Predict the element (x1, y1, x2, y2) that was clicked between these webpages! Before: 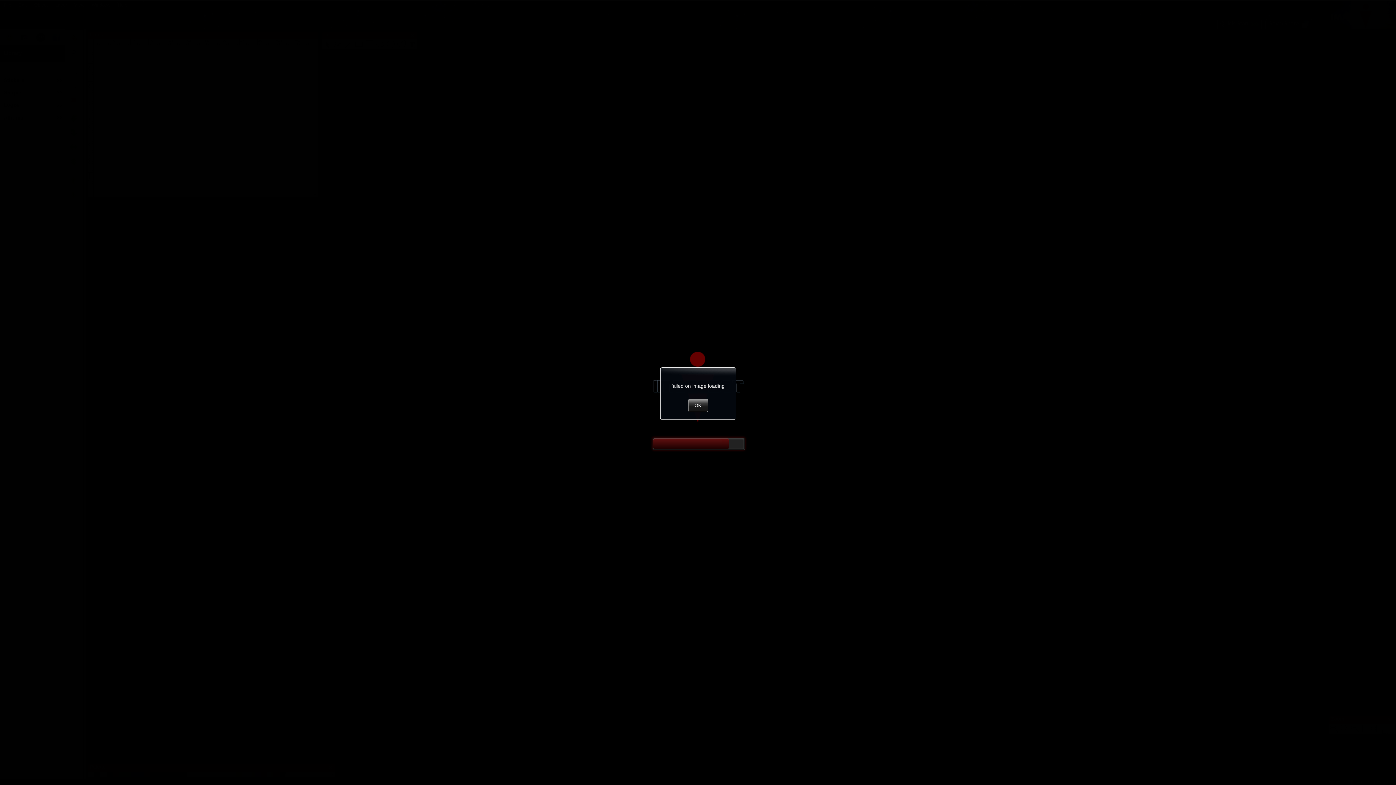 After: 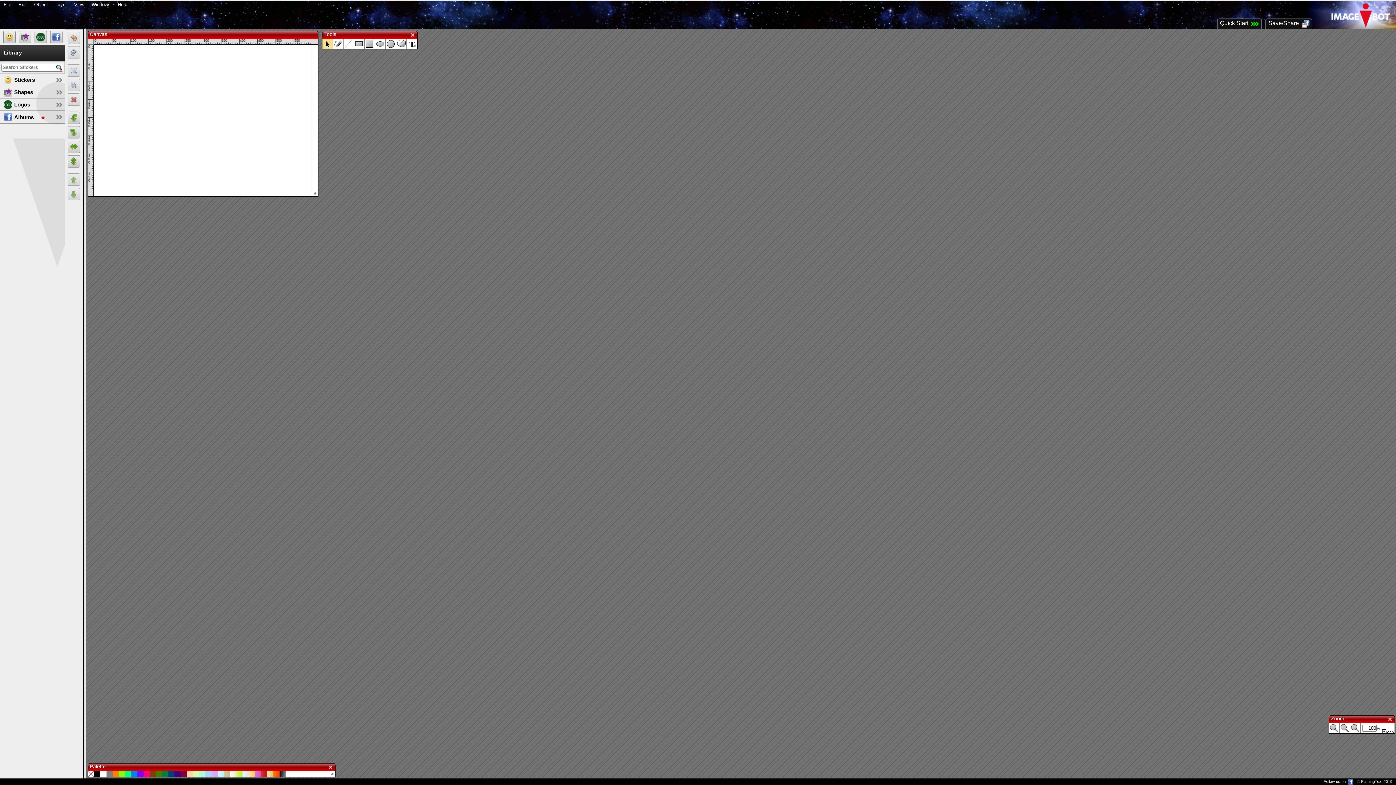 Action: label: OK bbox: (688, 398, 708, 412)